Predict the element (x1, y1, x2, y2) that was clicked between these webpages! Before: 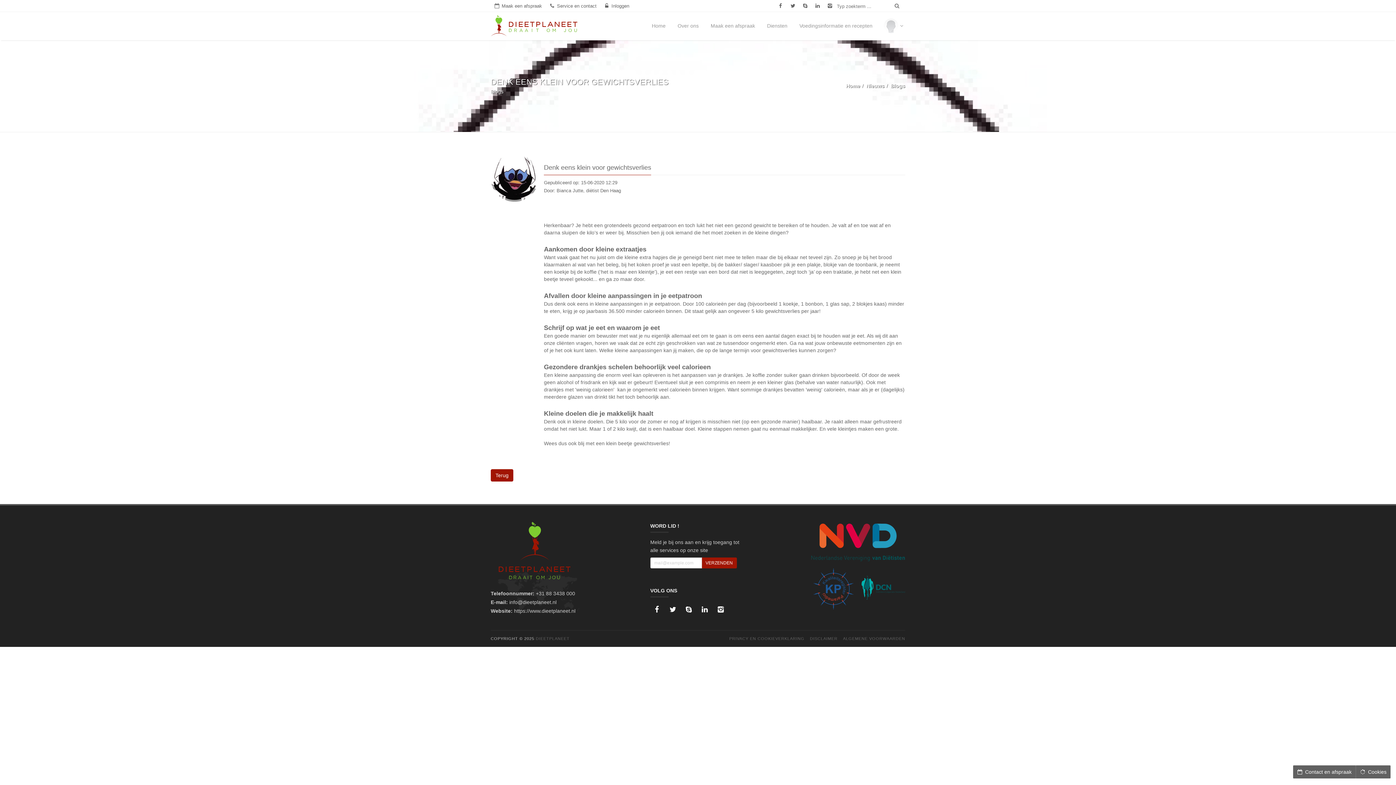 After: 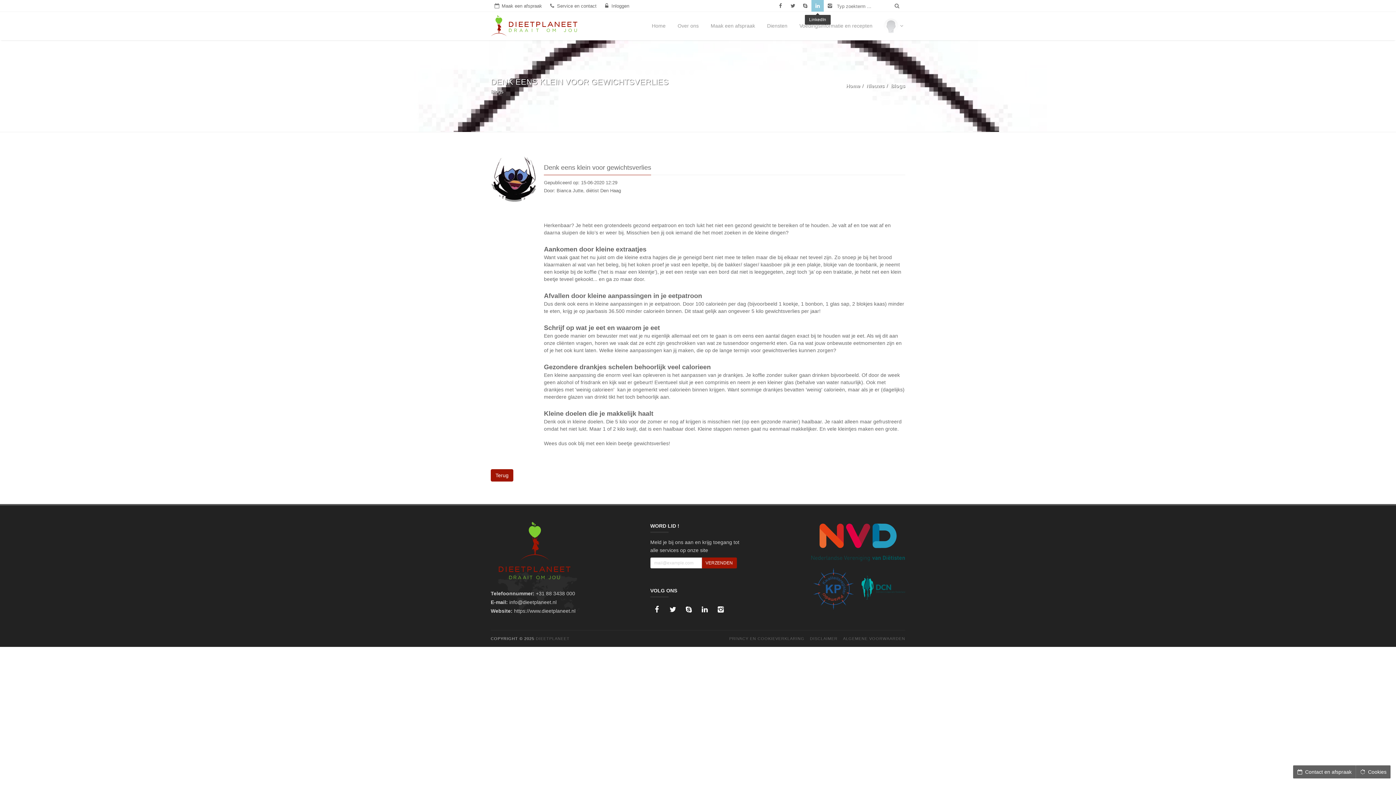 Action: bbox: (811, 0, 824, 12)